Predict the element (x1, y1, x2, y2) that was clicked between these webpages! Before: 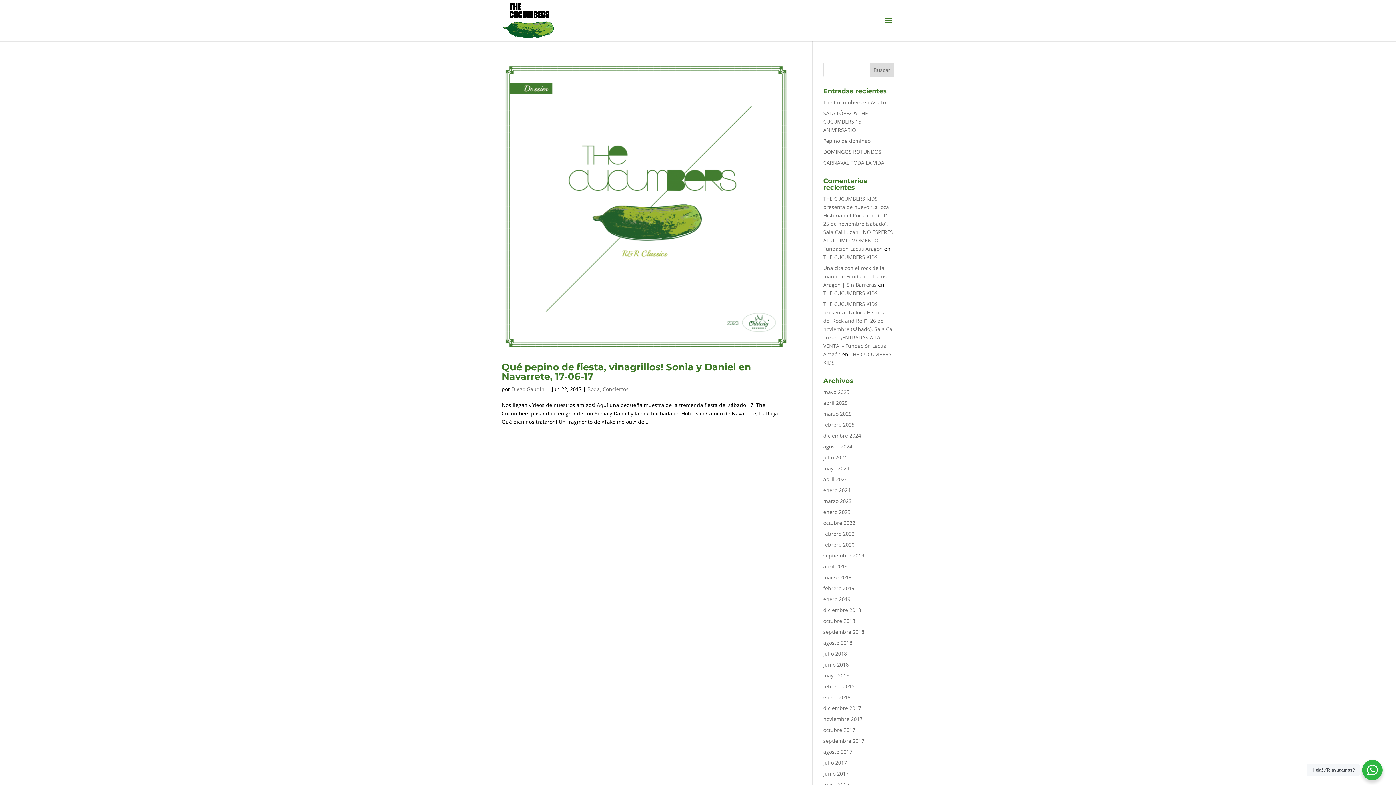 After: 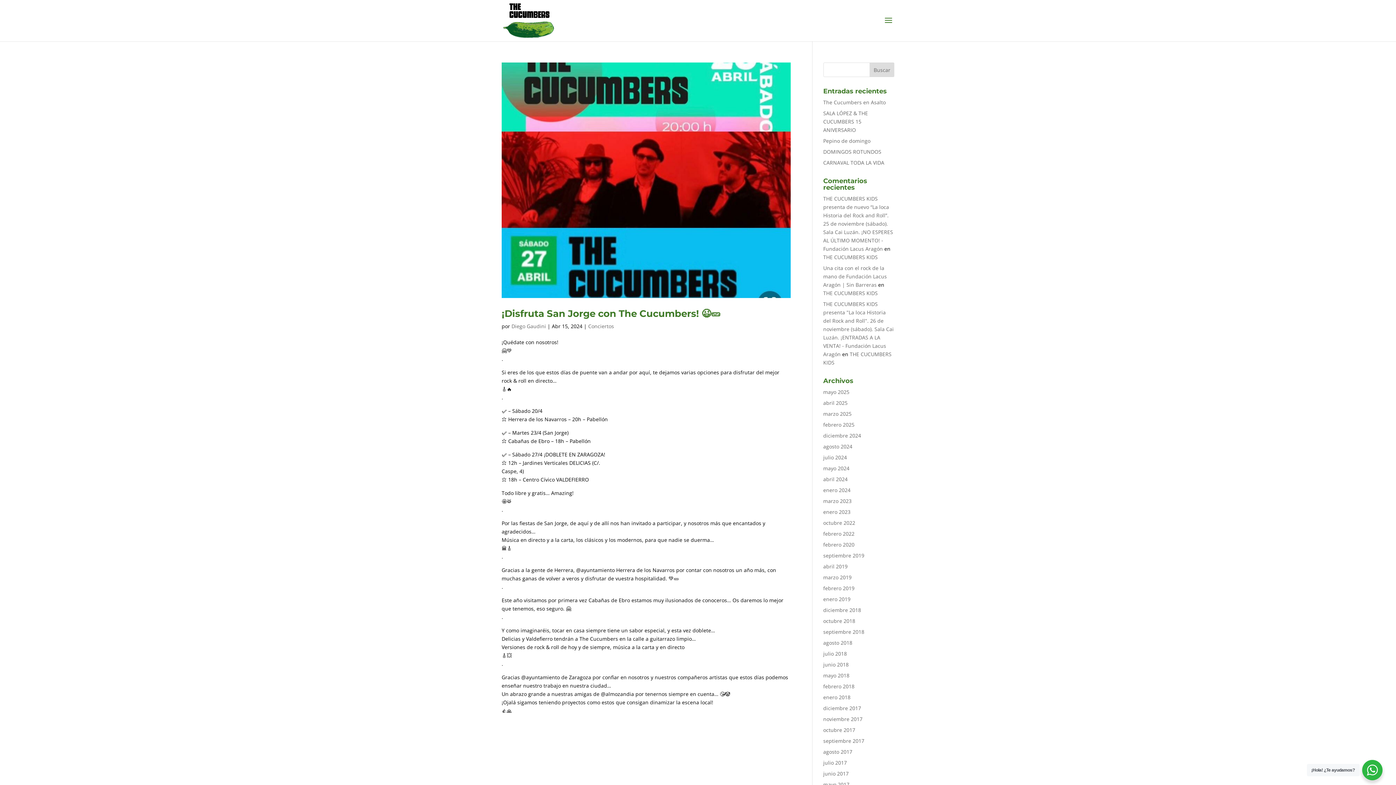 Action: bbox: (823, 476, 847, 482) label: abril 2024